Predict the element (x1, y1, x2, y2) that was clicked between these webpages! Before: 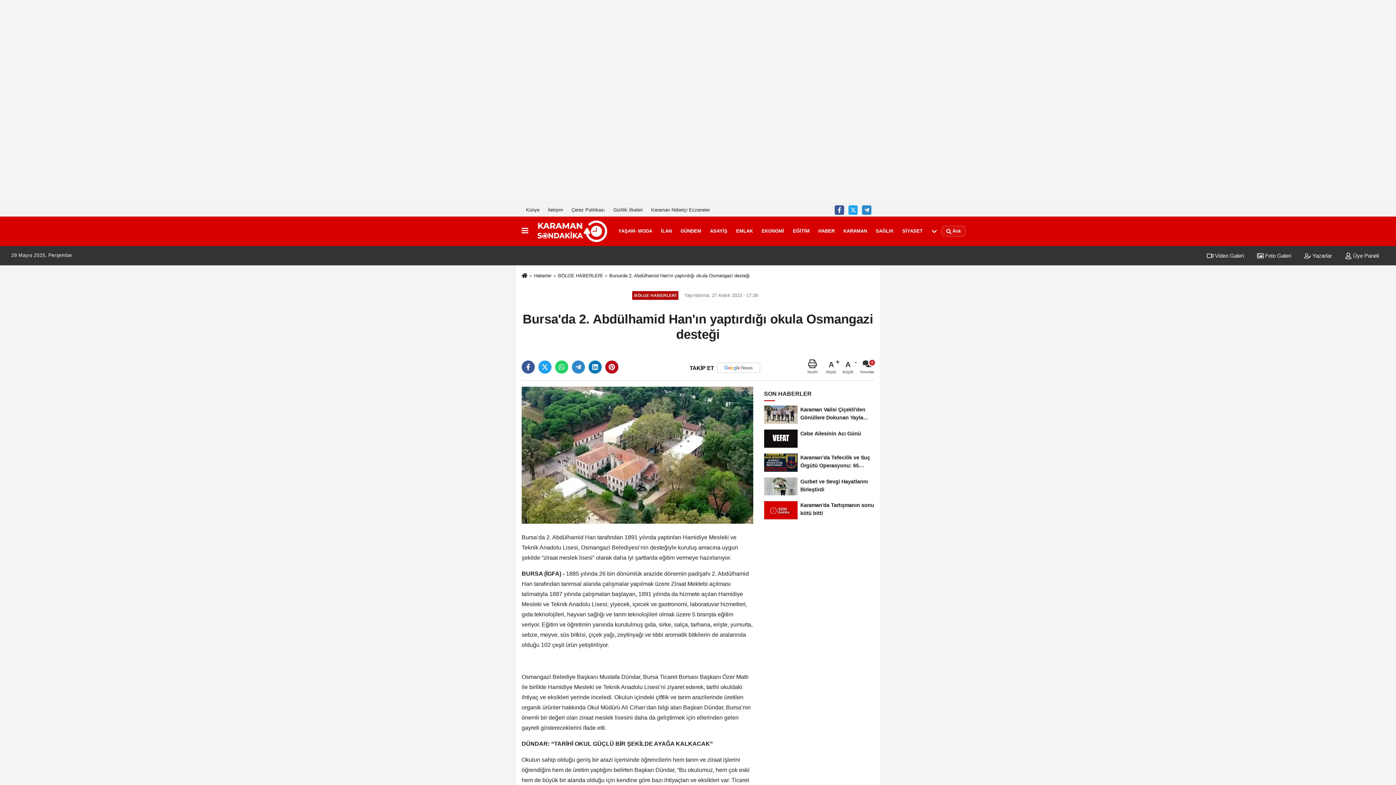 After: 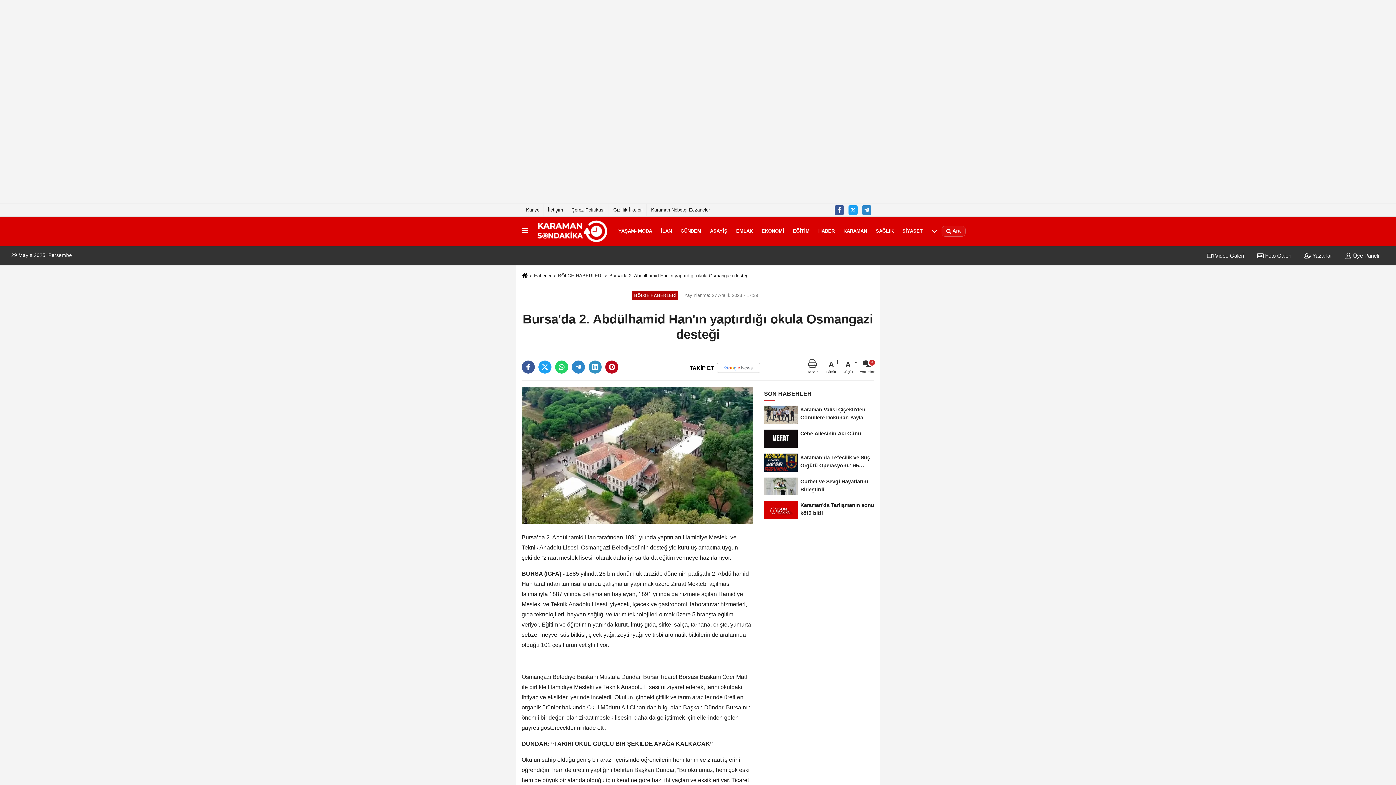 Action: bbox: (588, 360, 601, 373)